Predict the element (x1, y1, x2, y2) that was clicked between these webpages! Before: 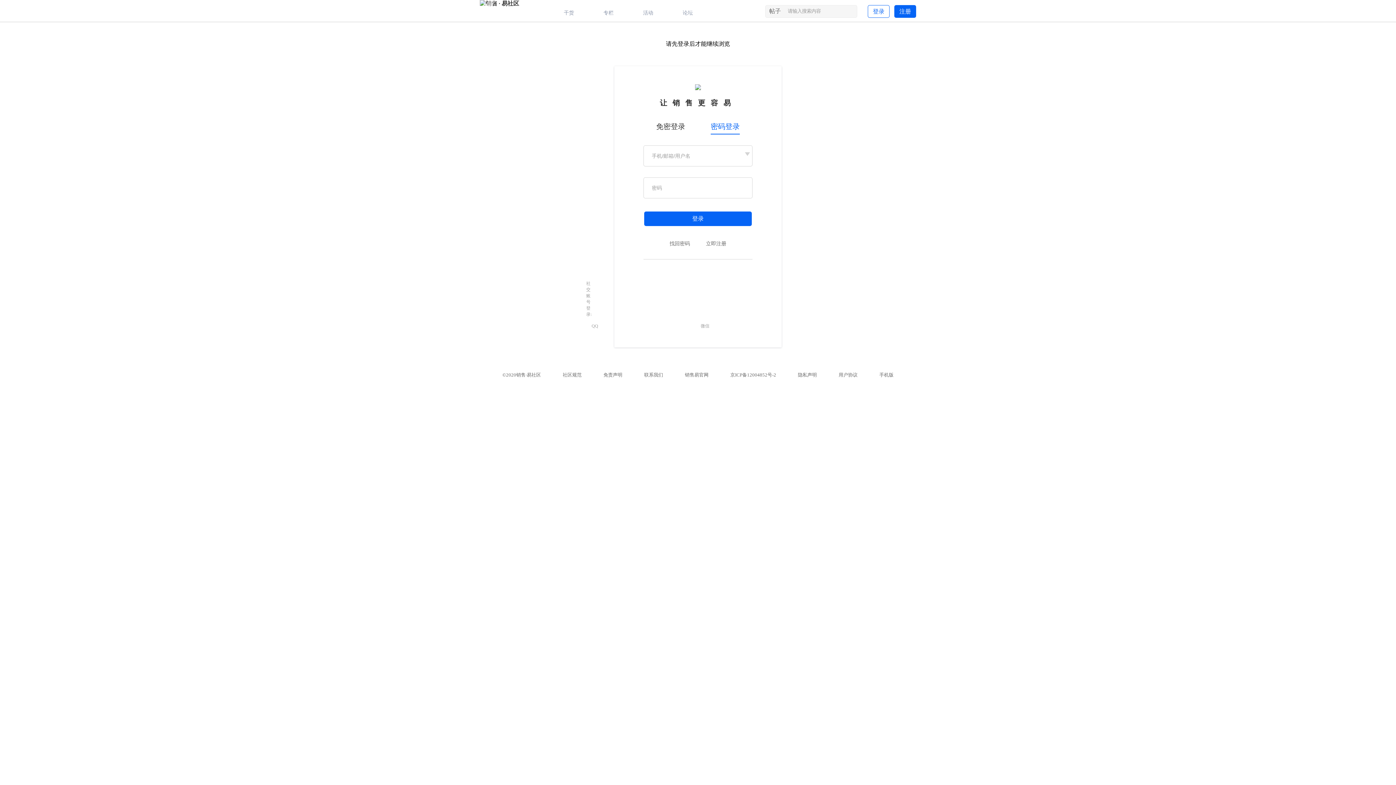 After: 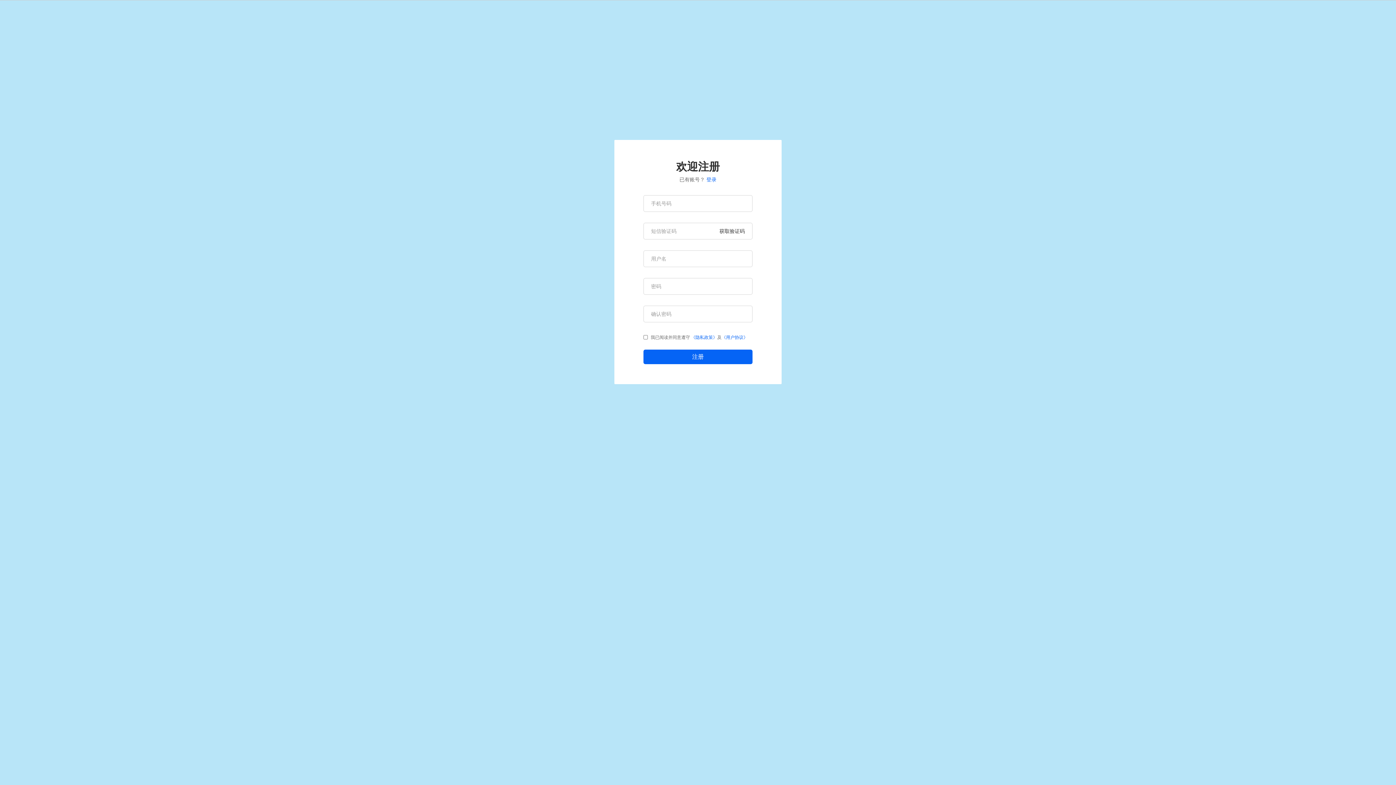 Action: label: 注册 bbox: (894, 5, 916, 17)